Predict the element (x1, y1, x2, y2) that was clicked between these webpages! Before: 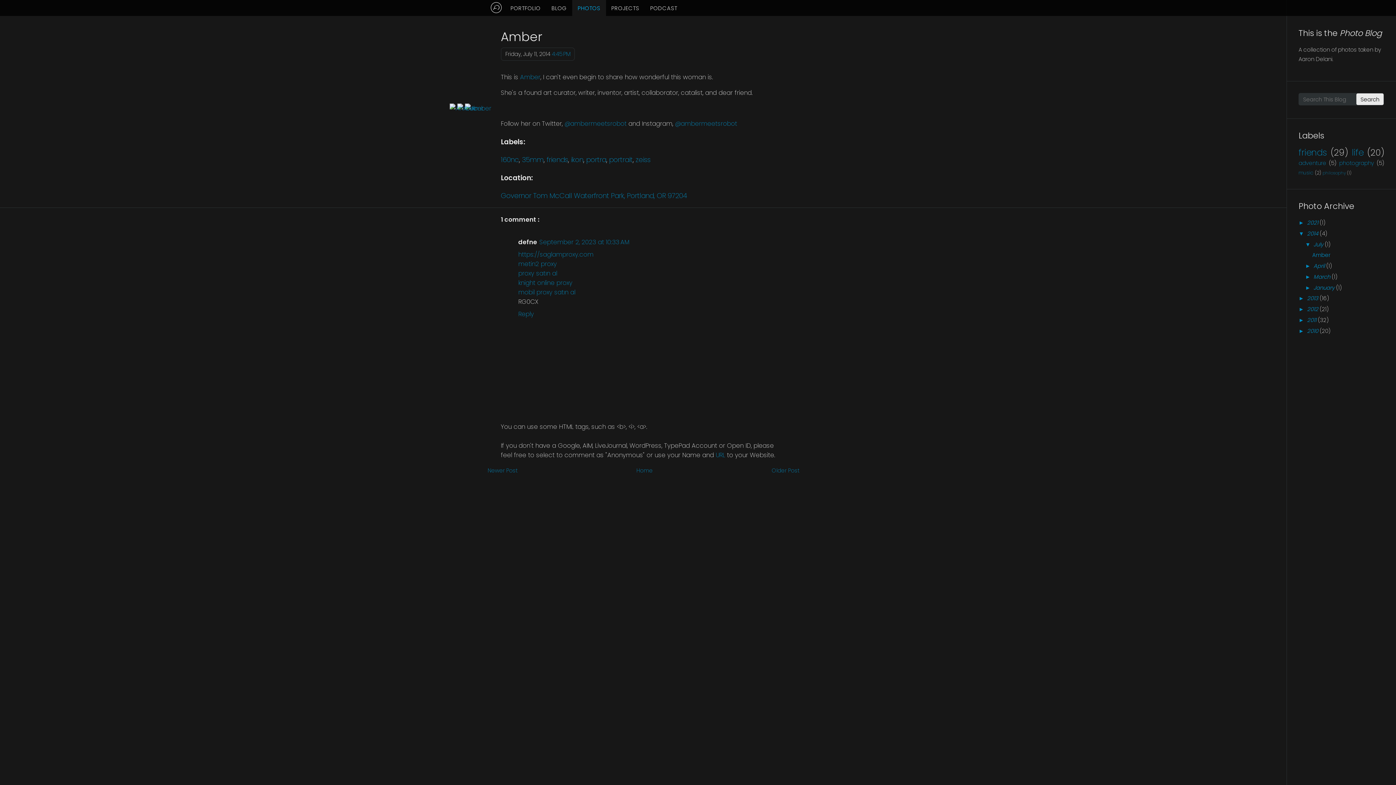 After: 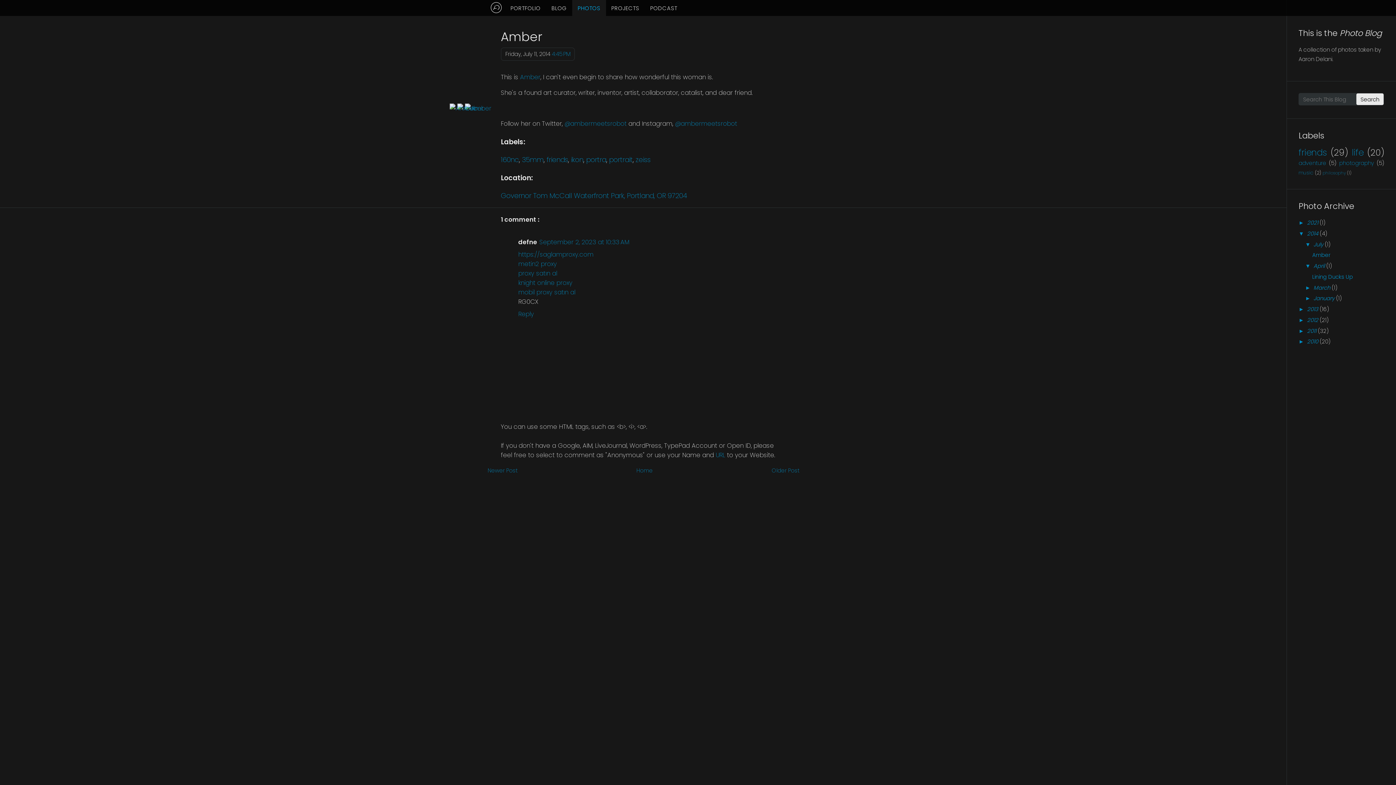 Action: bbox: (1305, 262, 1313, 269) label: ►  